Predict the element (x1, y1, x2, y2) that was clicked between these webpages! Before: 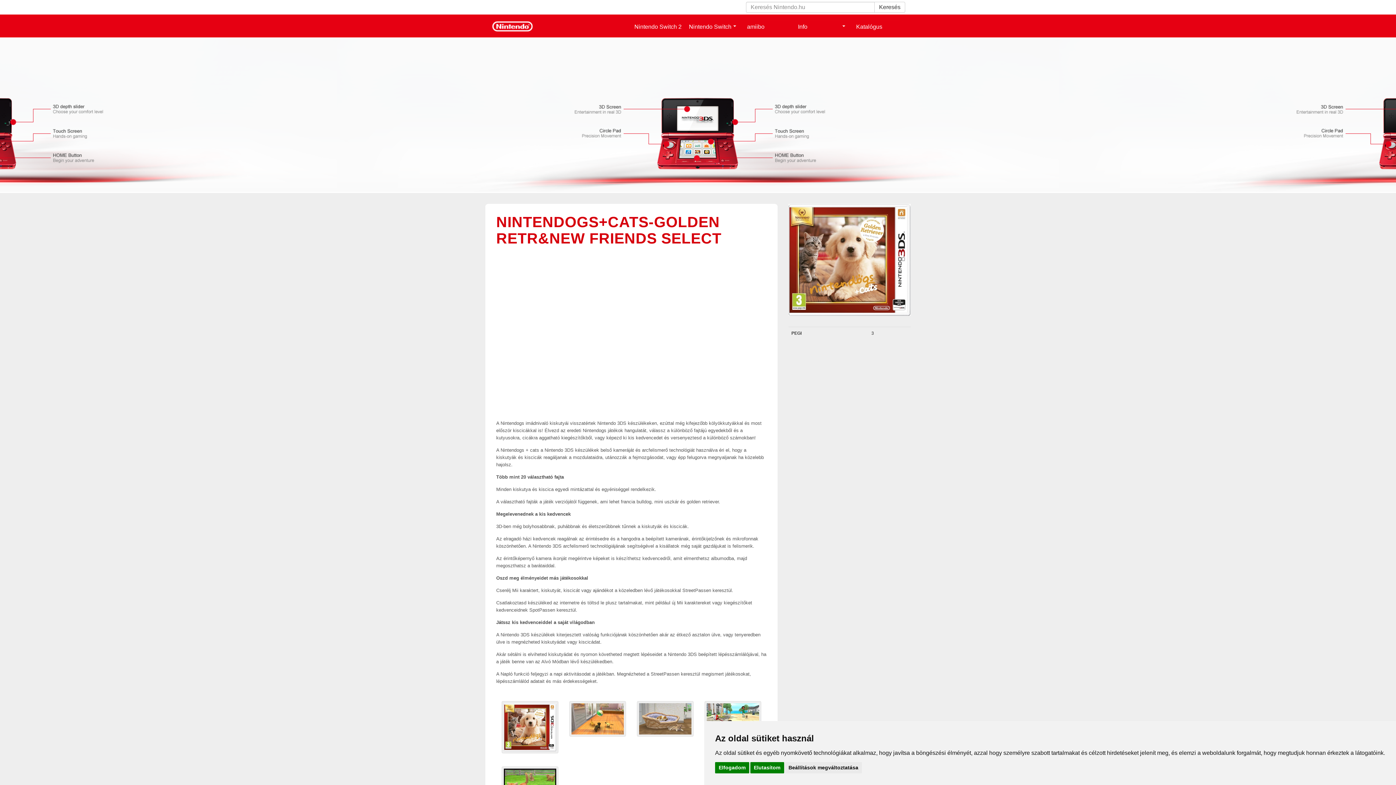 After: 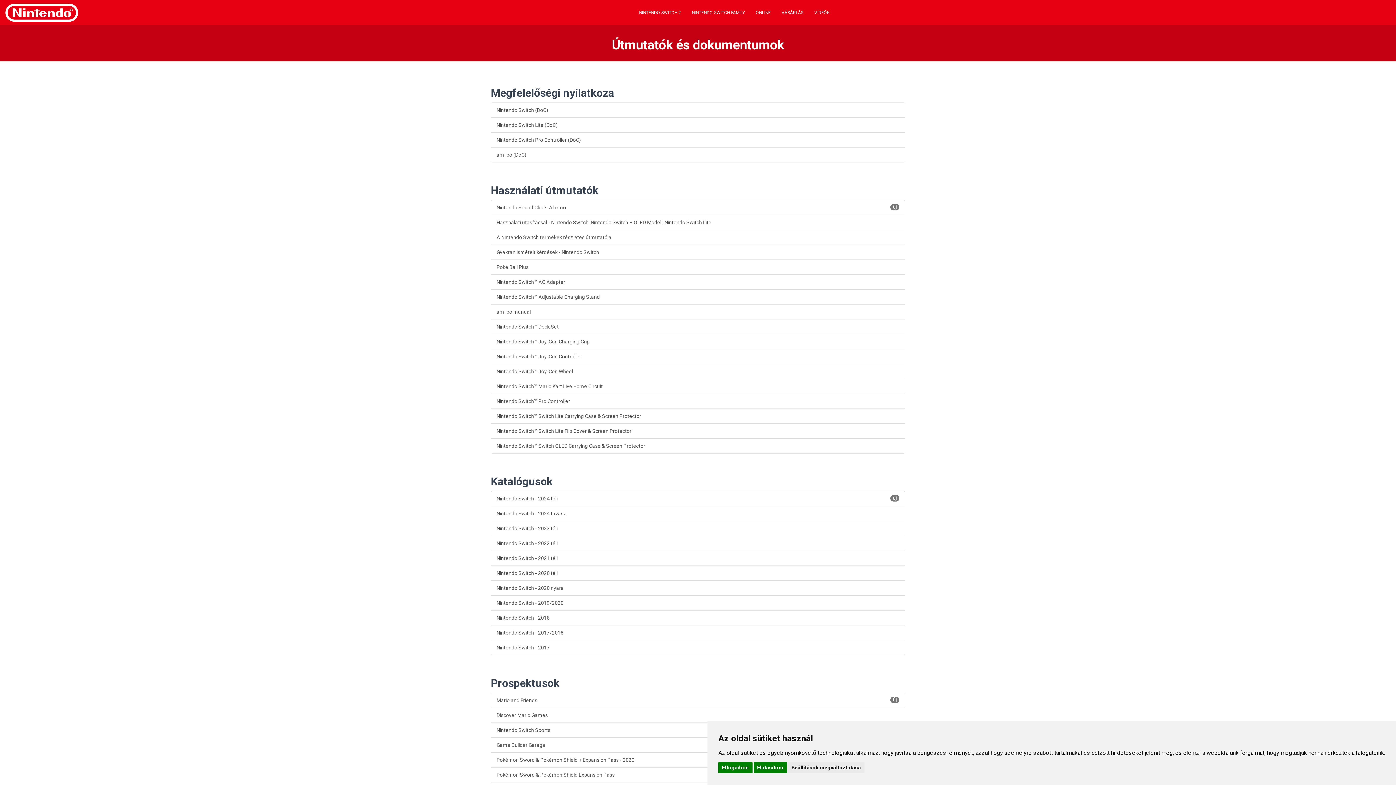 Action: bbox: (852, 20, 903, 33) label: Katalógus